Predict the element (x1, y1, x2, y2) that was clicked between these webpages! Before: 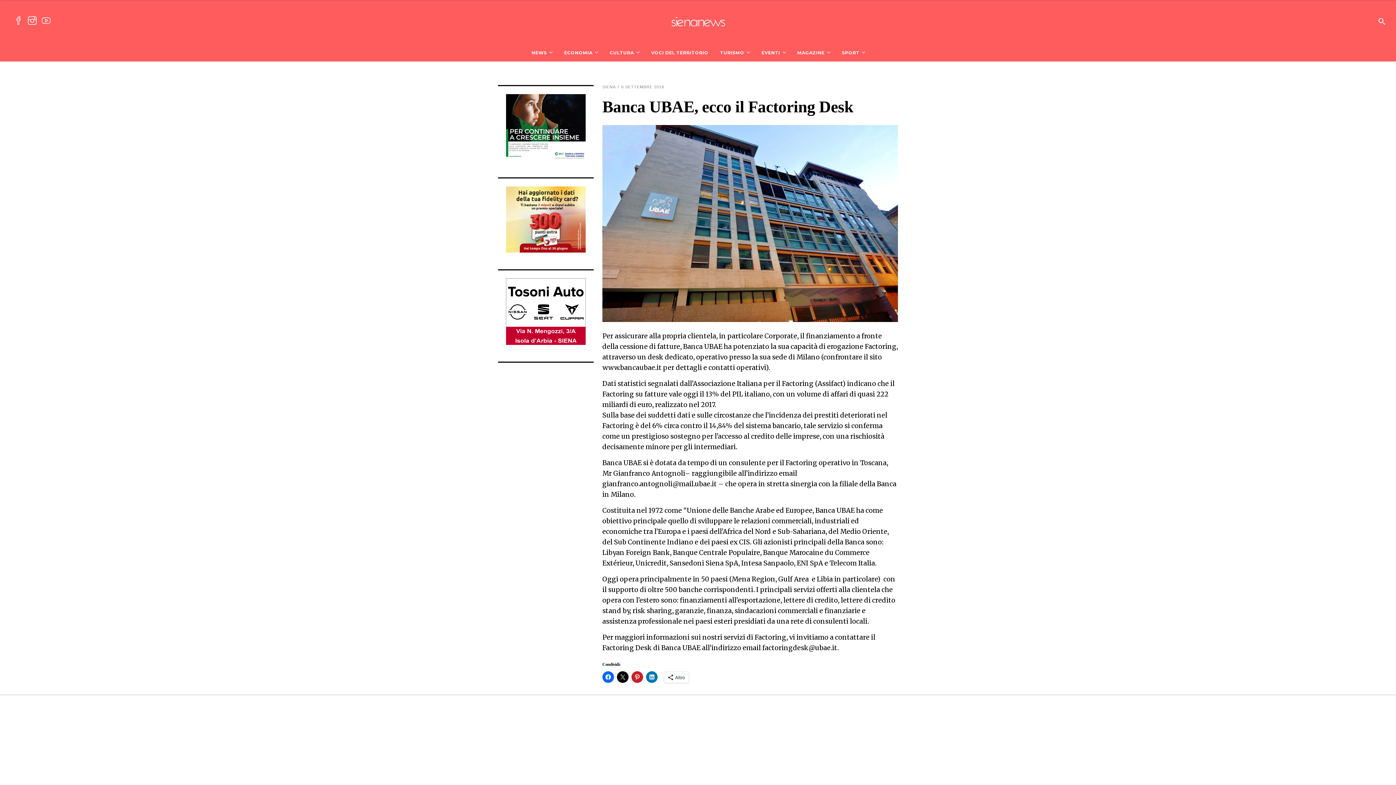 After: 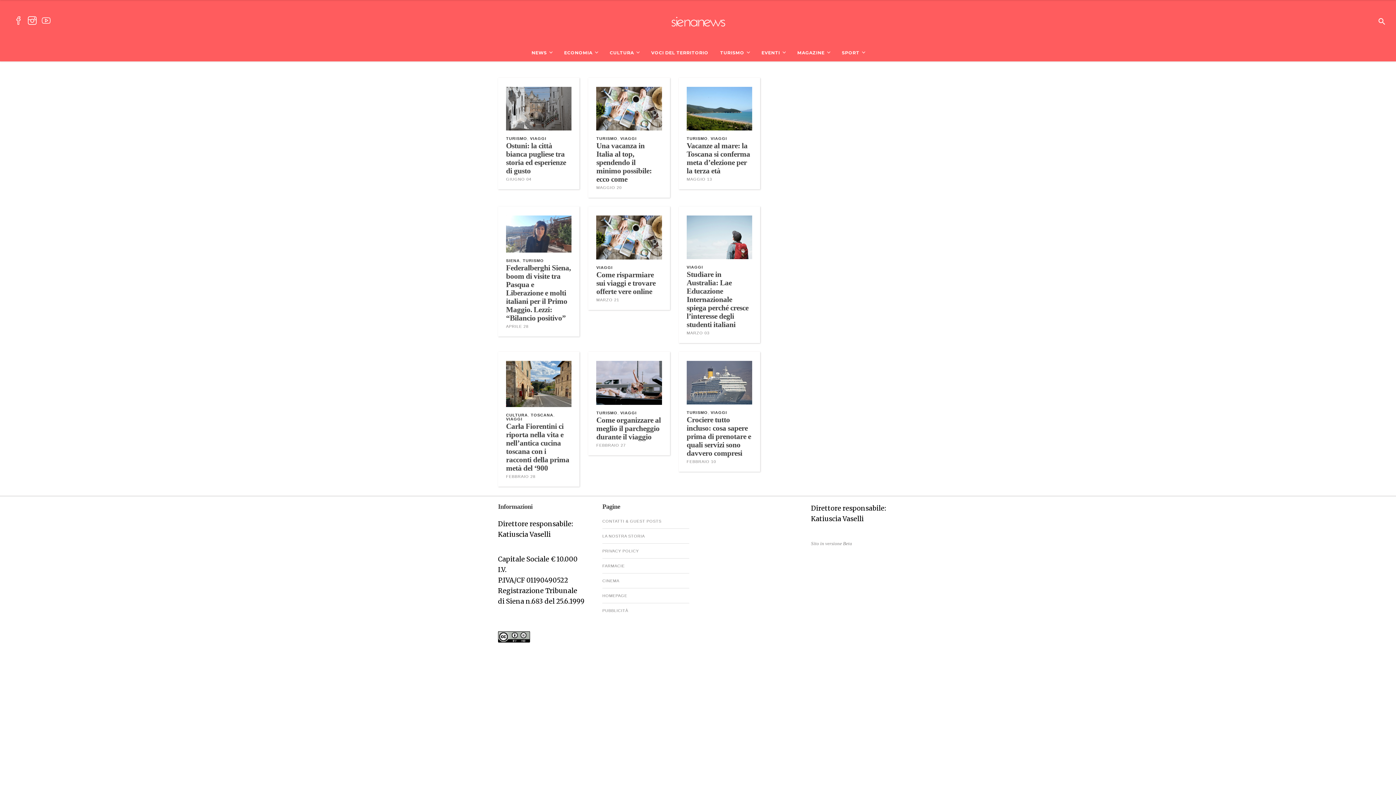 Action: label: TURISMO bbox: (714, 44, 755, 61)